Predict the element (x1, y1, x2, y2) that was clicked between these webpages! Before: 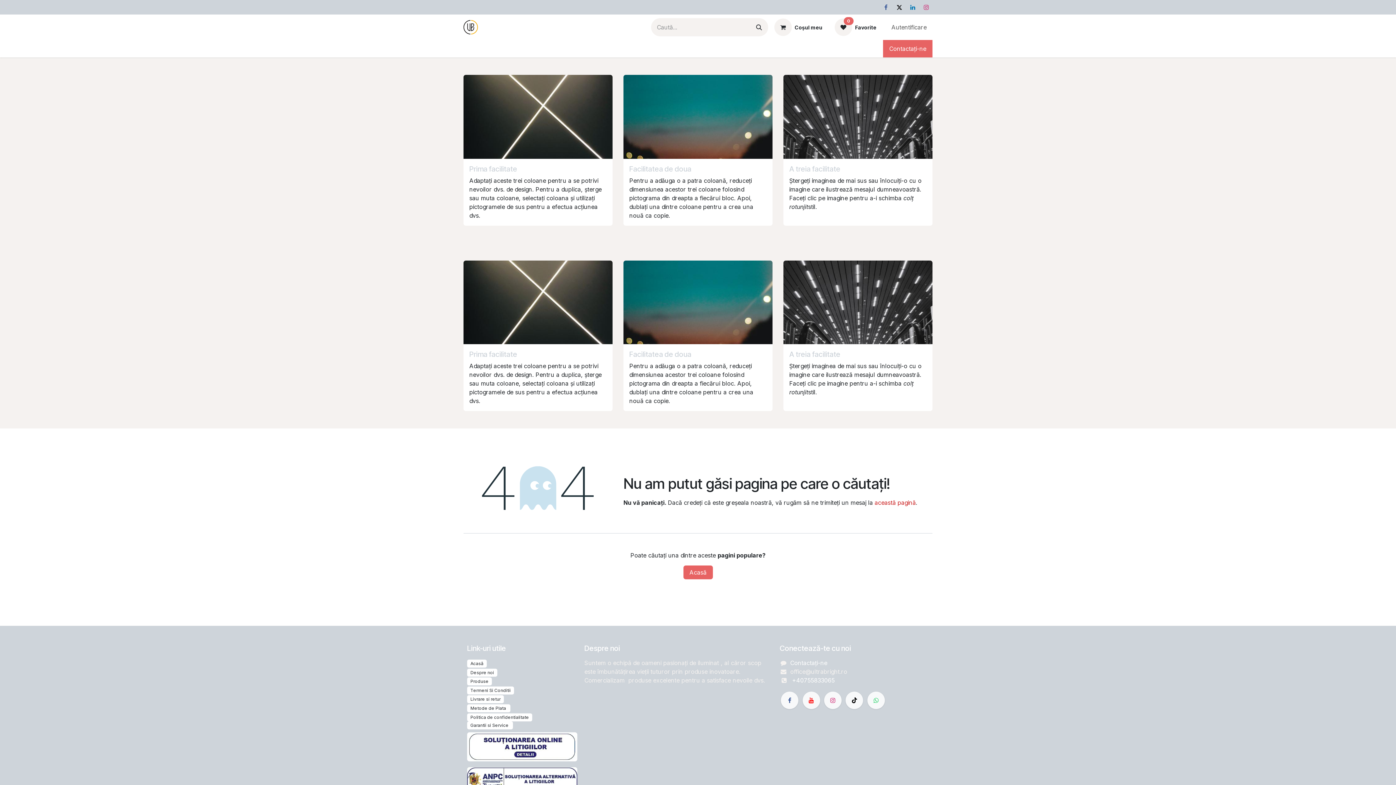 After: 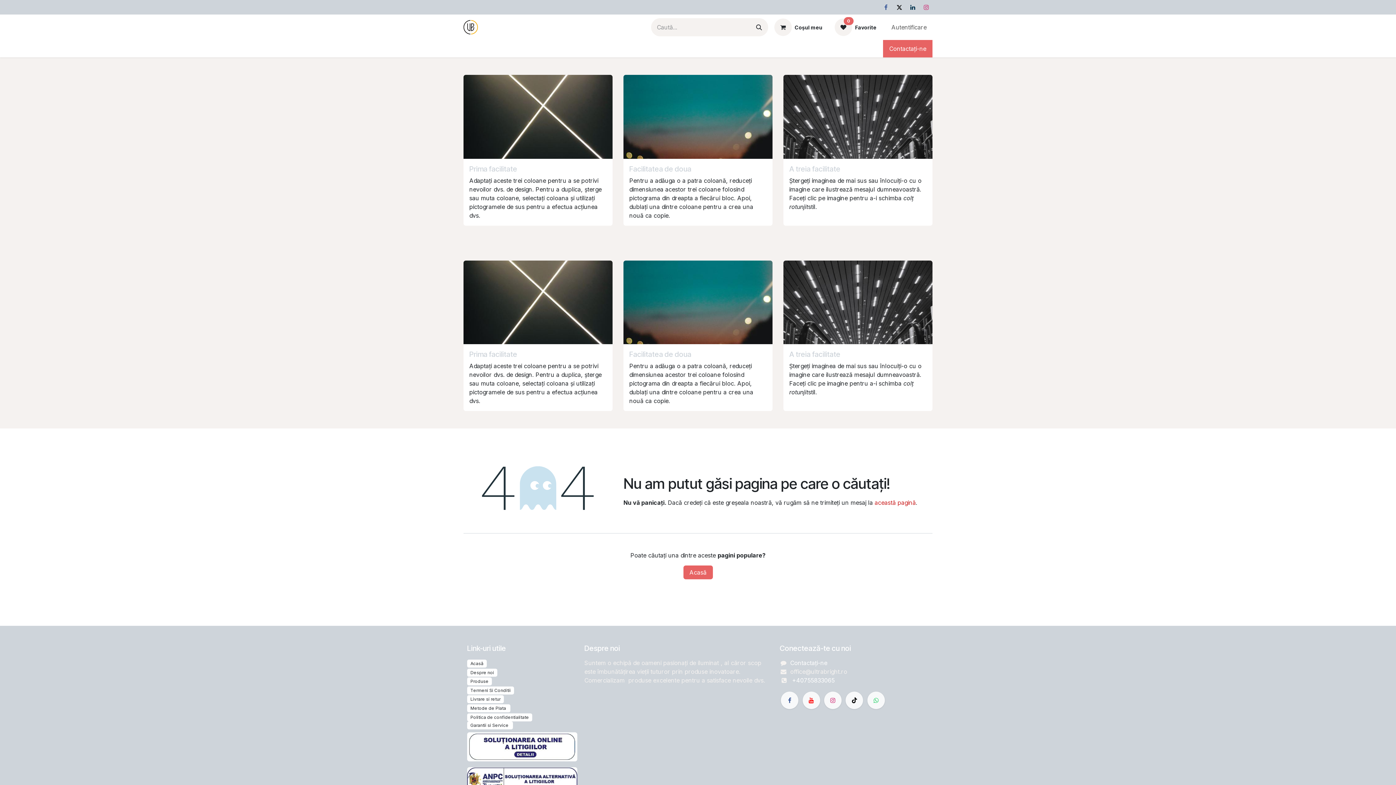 Action: label: LinkedIn bbox: (907, 1, 918, 13)